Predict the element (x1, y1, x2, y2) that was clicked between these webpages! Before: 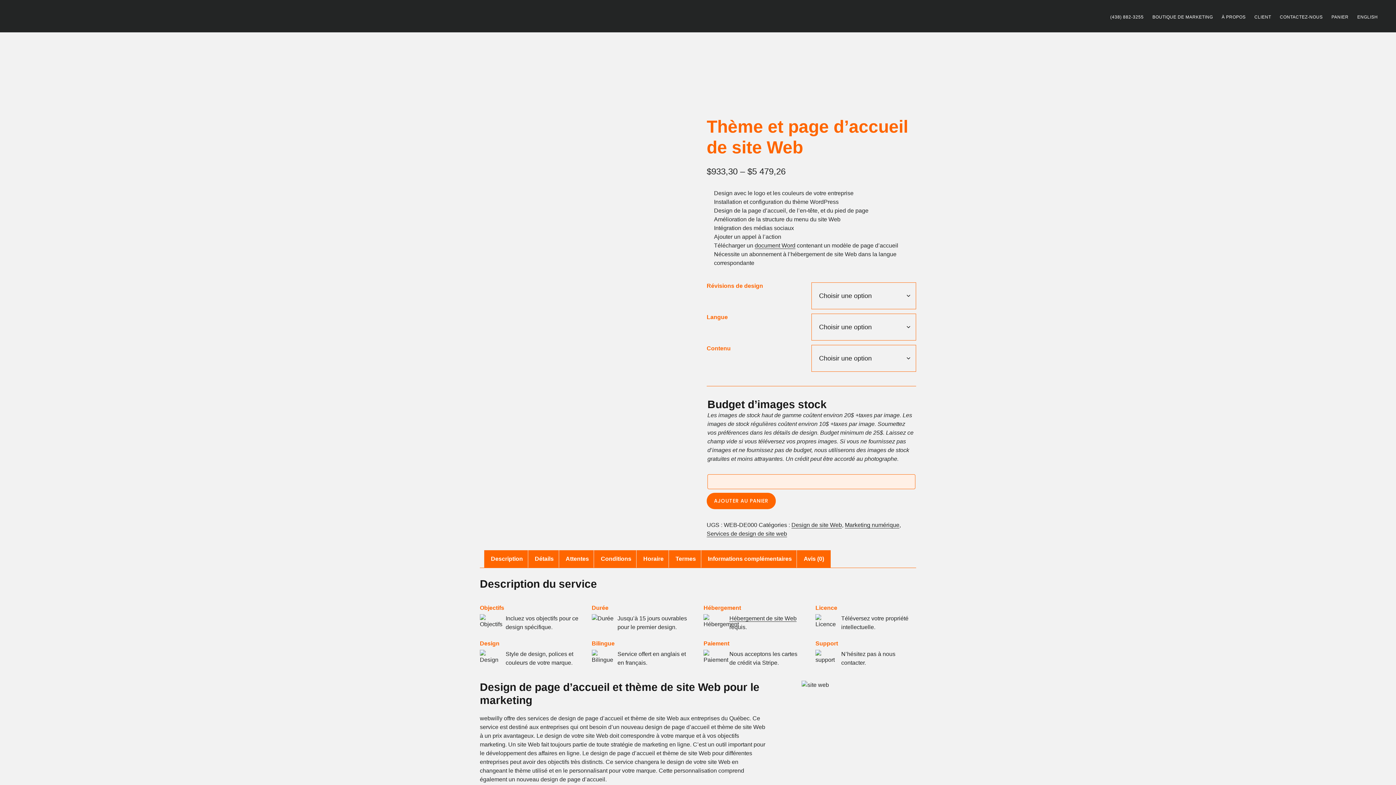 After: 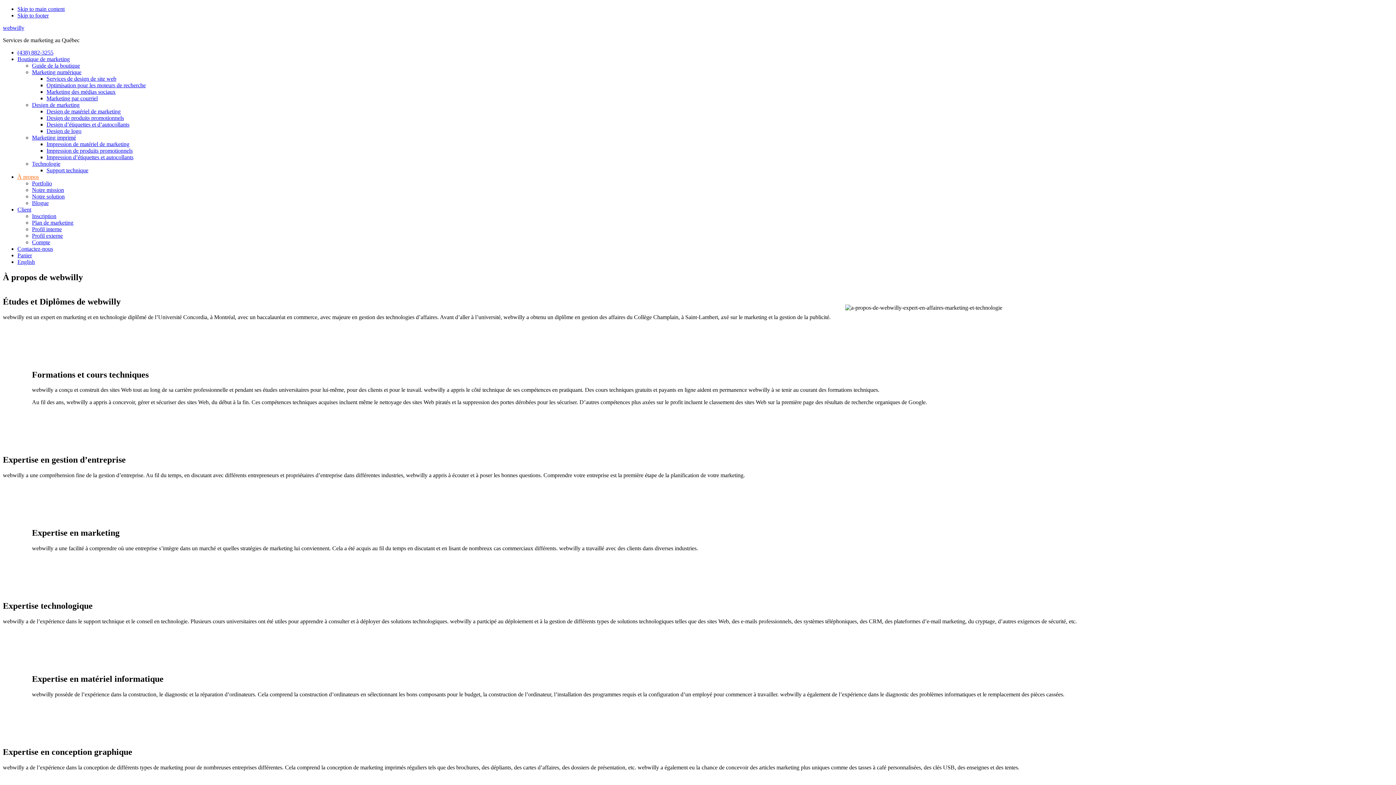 Action: bbox: (1218, 11, 1249, 22) label: À PROPOS